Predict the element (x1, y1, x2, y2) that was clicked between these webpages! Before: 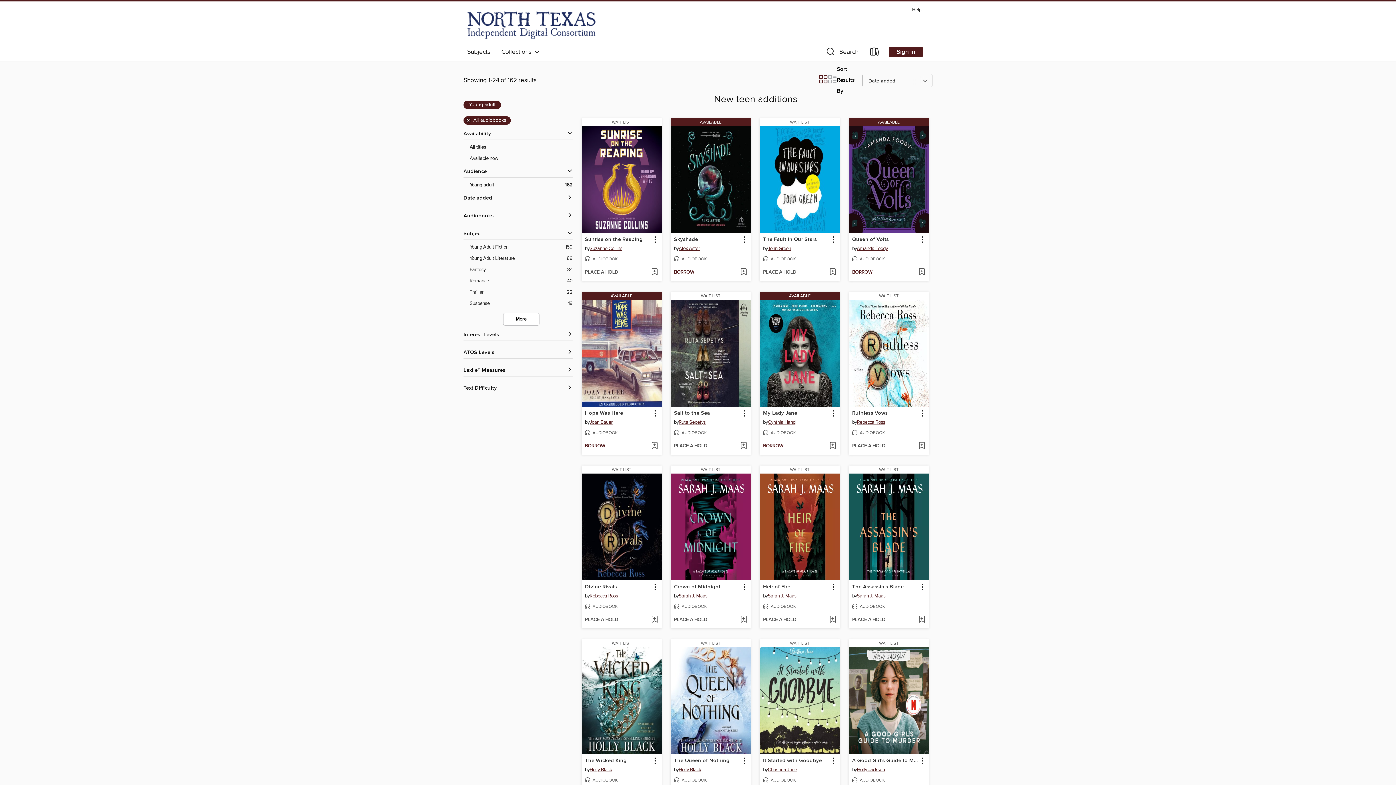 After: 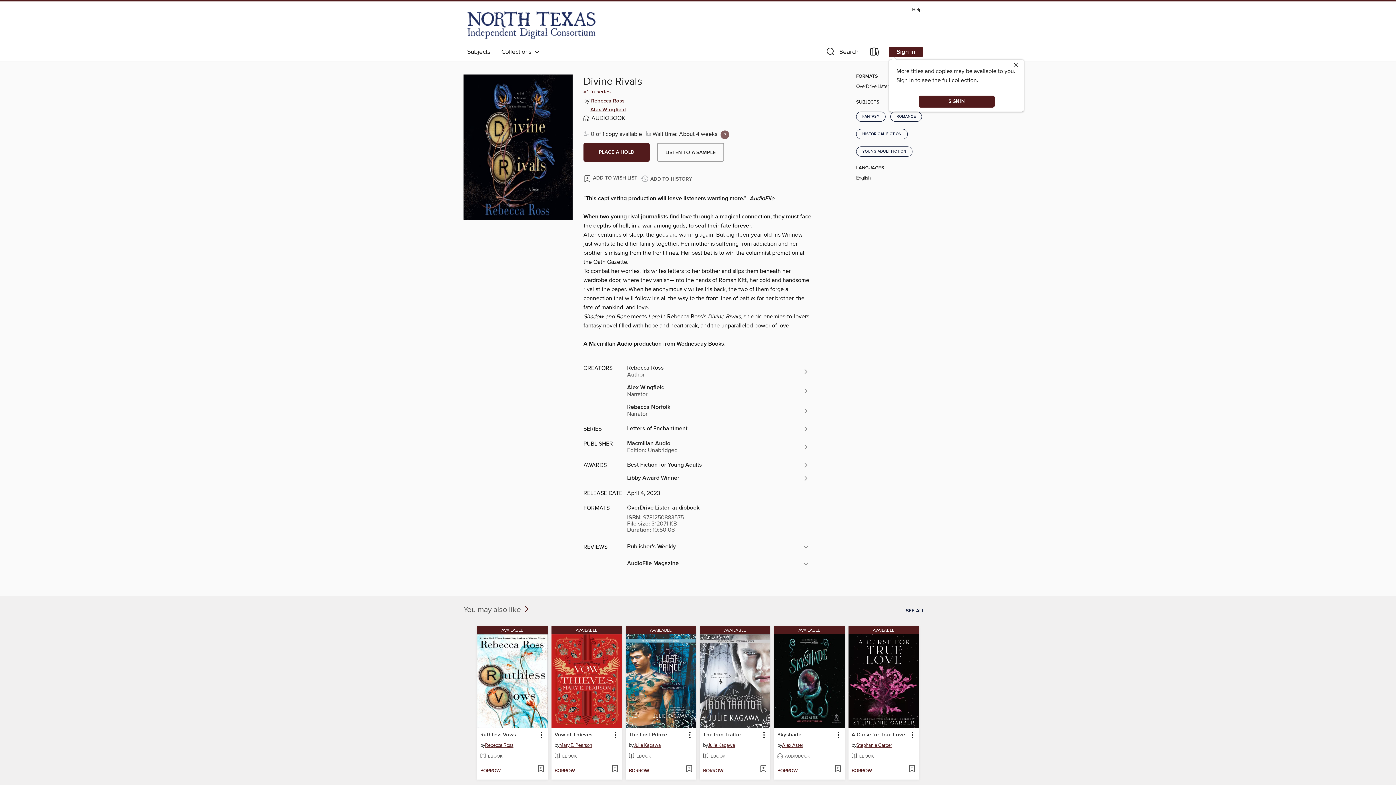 Action: label: WAIT LIST bbox: (581, 465, 661, 474)